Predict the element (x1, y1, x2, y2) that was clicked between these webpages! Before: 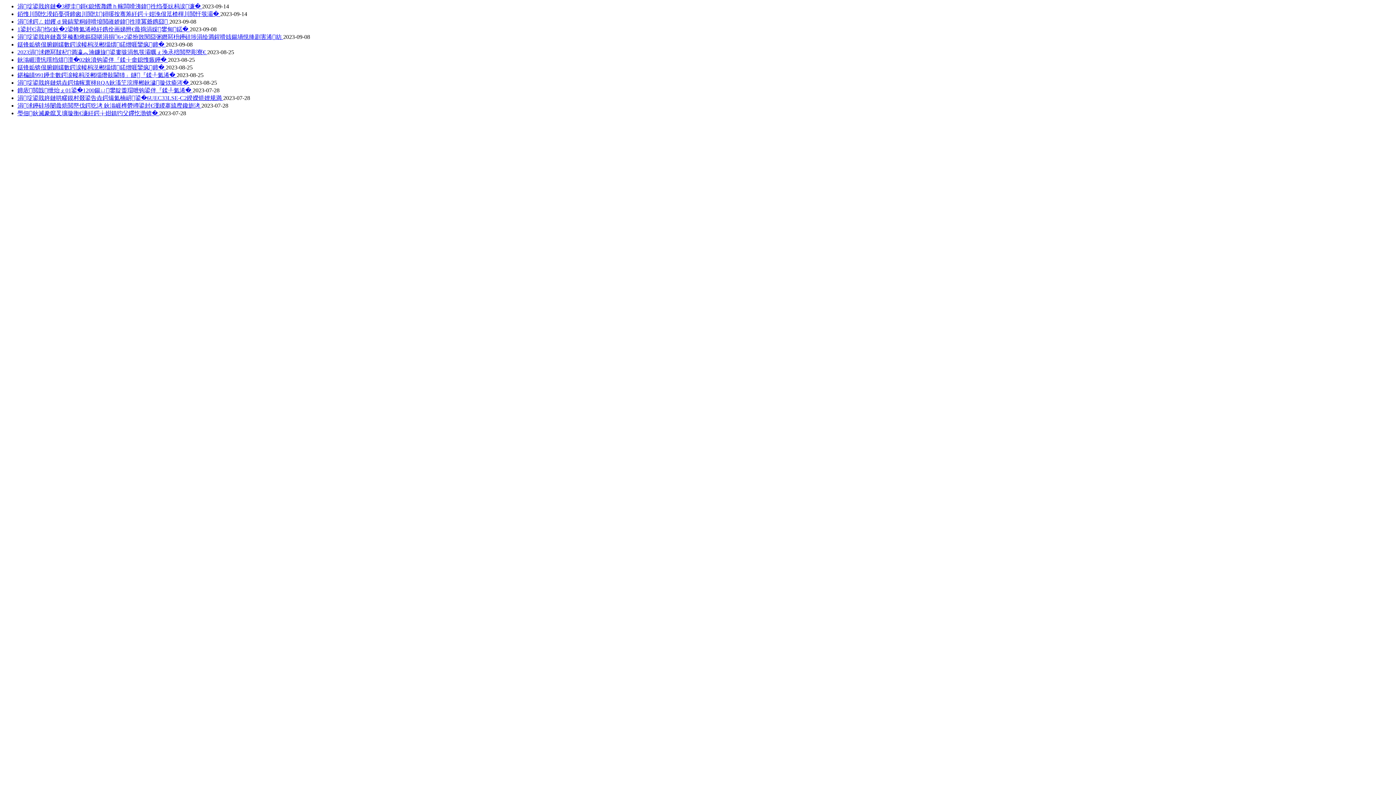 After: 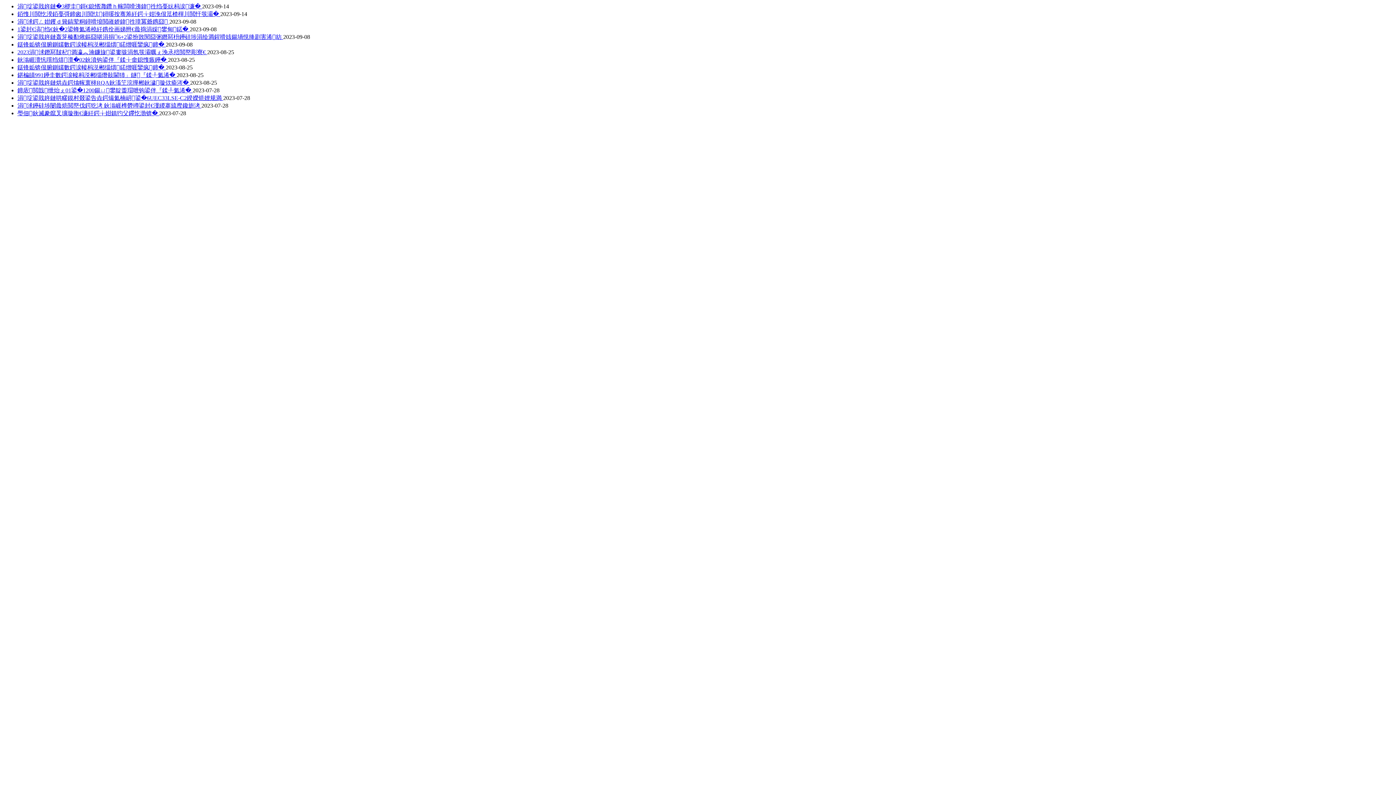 Action: bbox: (17, 72, 176, 78) label: 鍖楄皟991鑸圭數鍔涙帹杩涚郴缁熸敼閫犻」鐩『鍒╀氦浠� 